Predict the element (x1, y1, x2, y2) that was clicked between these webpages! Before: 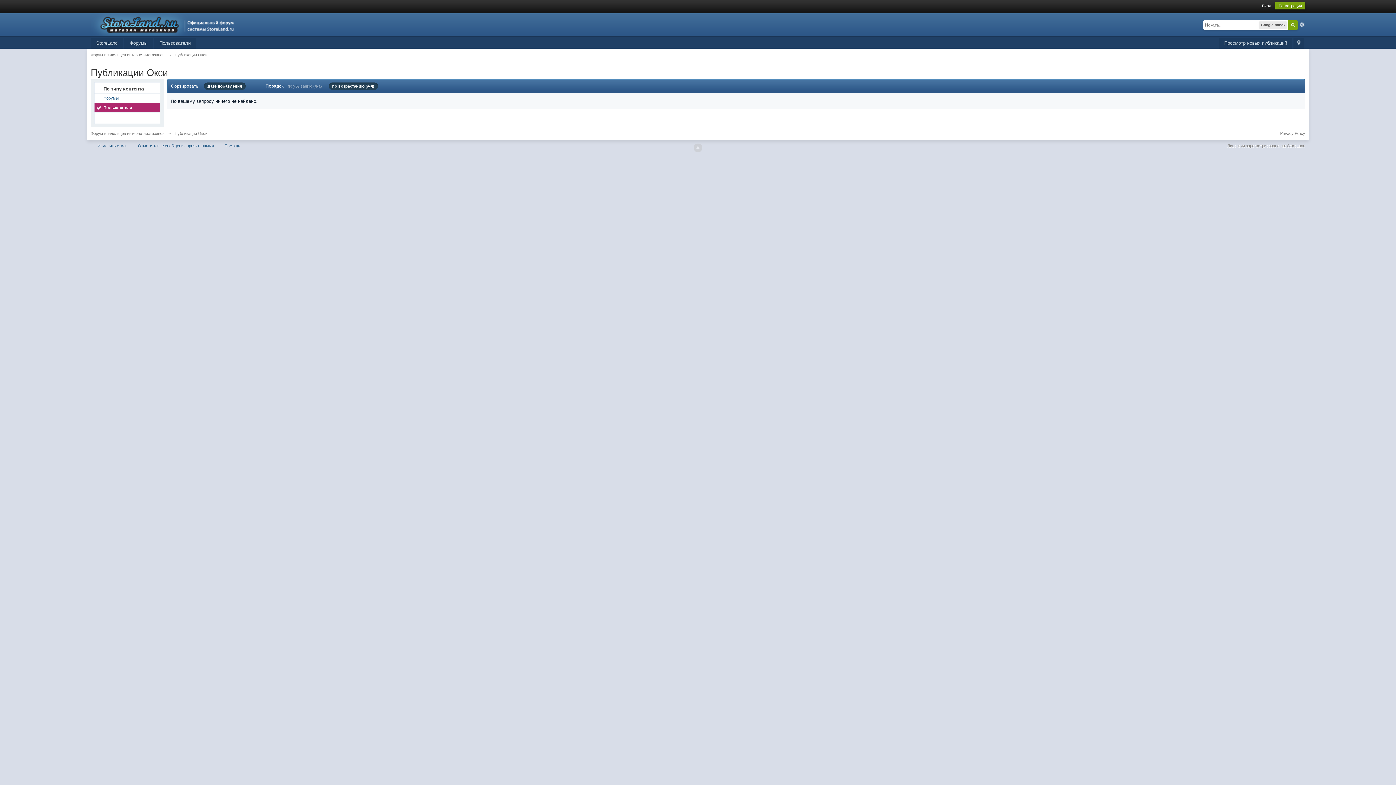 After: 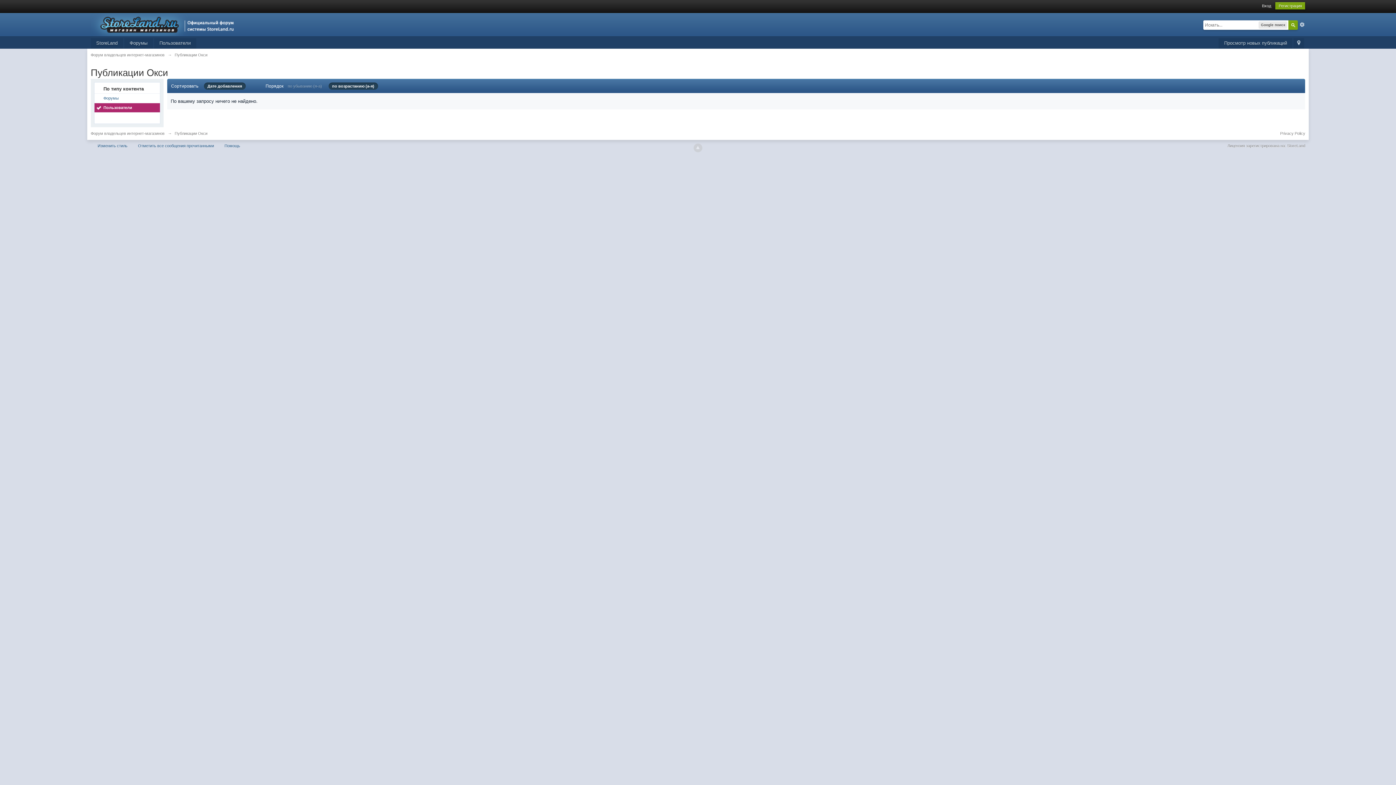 Action: label: по возрастанию (а-я) bbox: (328, 82, 378, 89)